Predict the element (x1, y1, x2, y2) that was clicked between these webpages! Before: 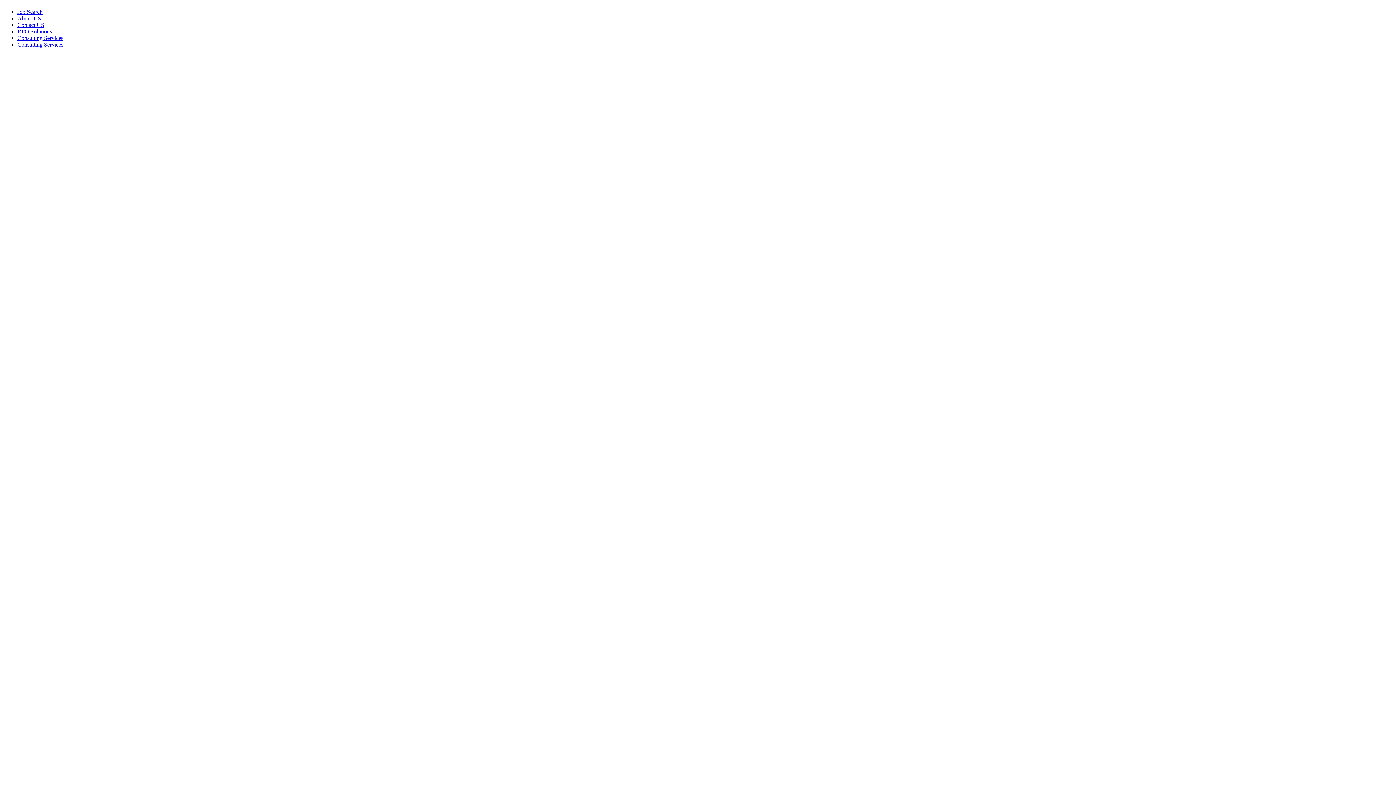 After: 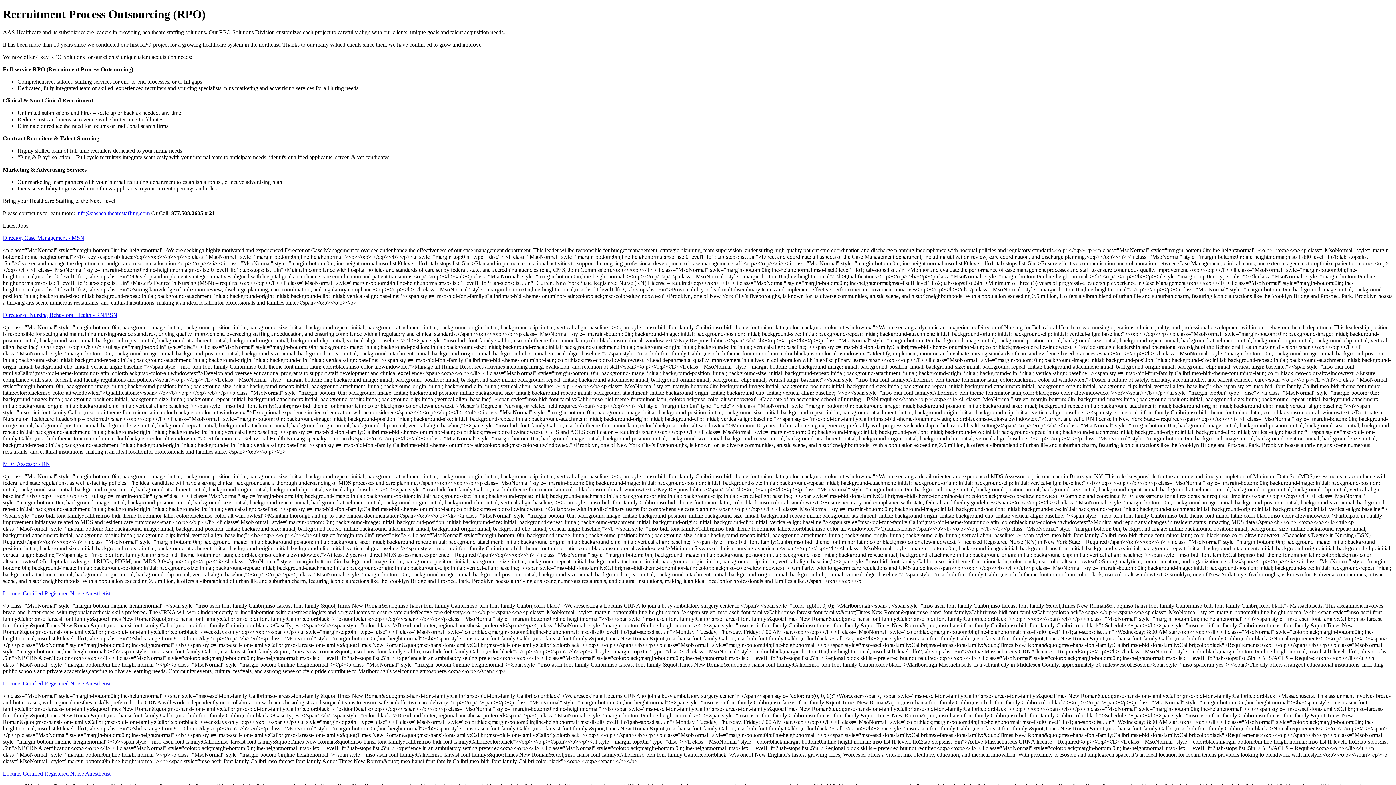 Action: bbox: (17, 28, 52, 34) label: RPO Solutions